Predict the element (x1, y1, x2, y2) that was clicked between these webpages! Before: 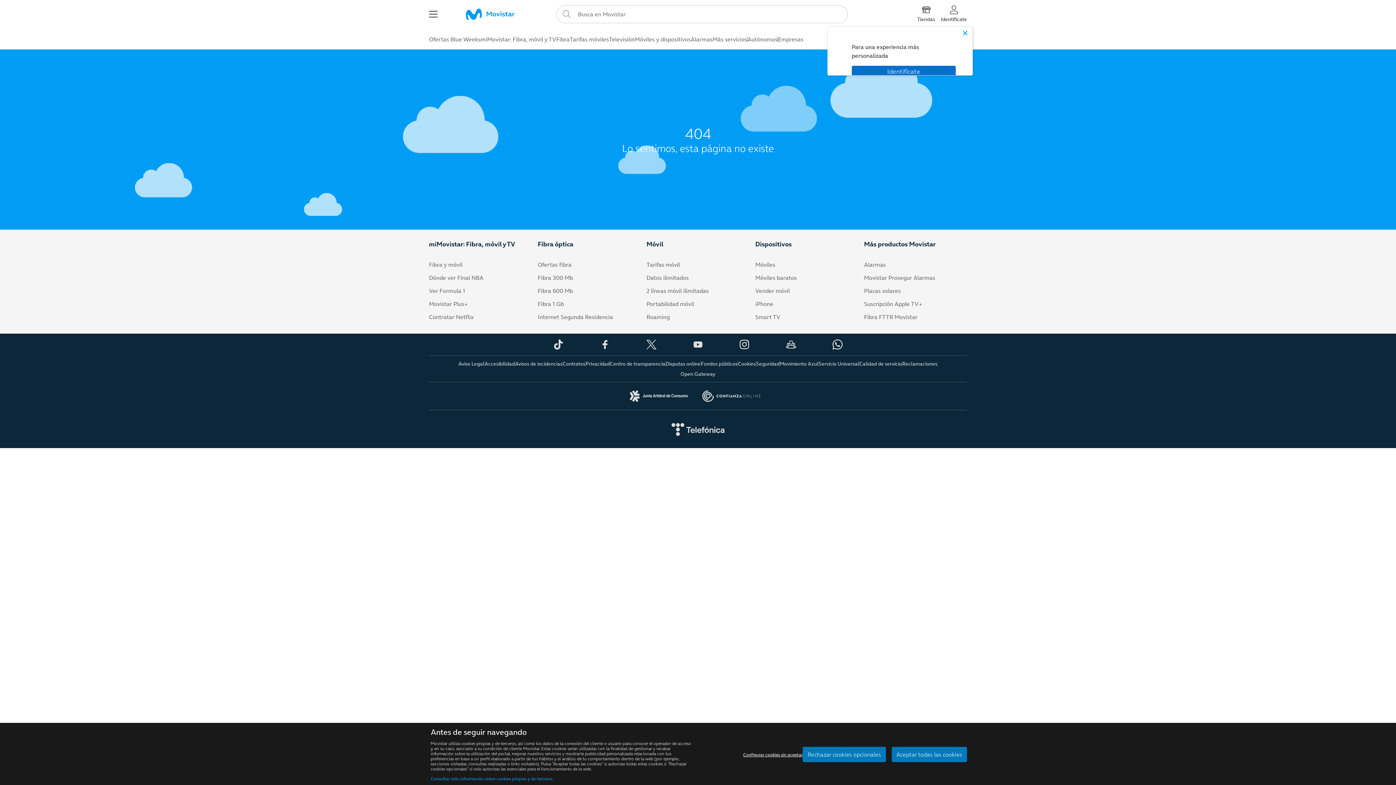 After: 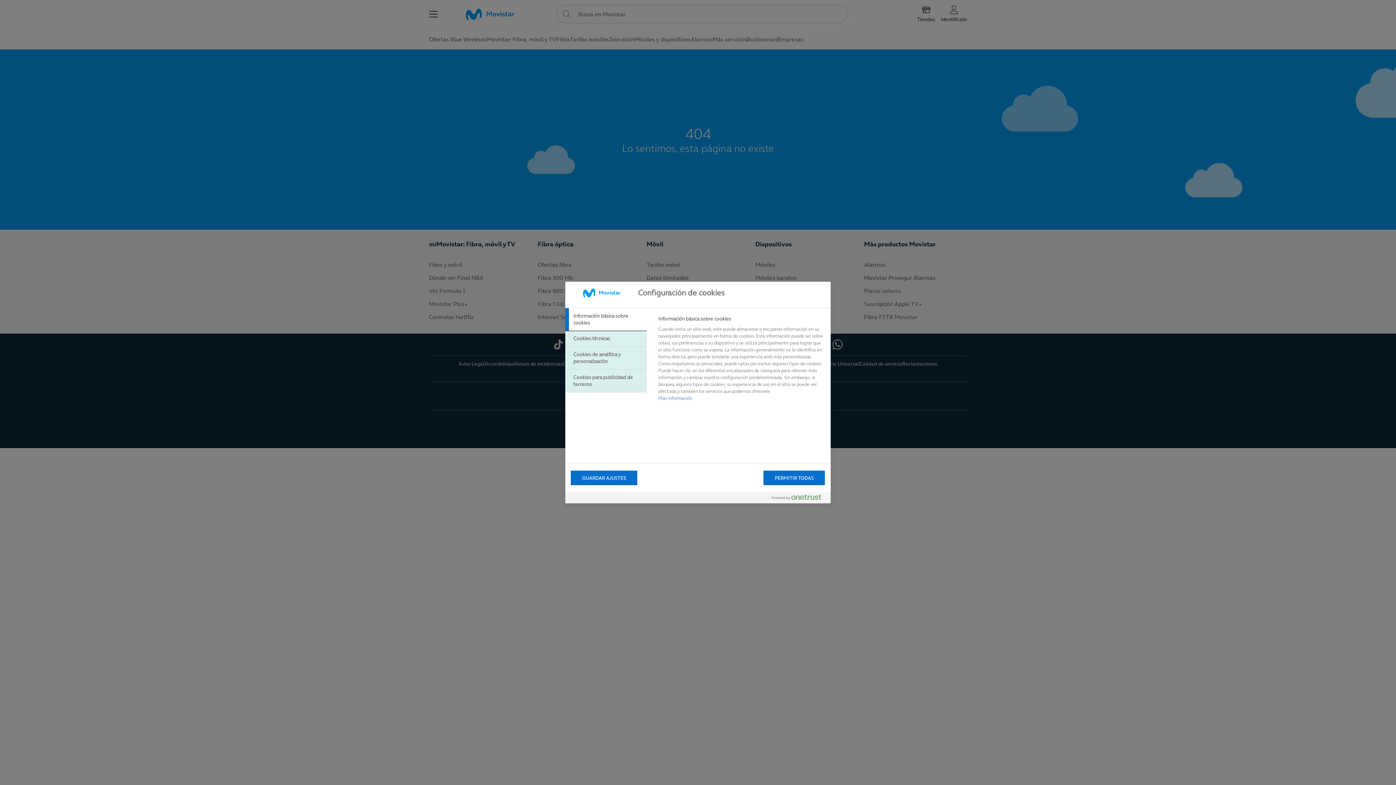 Action: label: Configurar cookies bbox: (743, 751, 803, 758)